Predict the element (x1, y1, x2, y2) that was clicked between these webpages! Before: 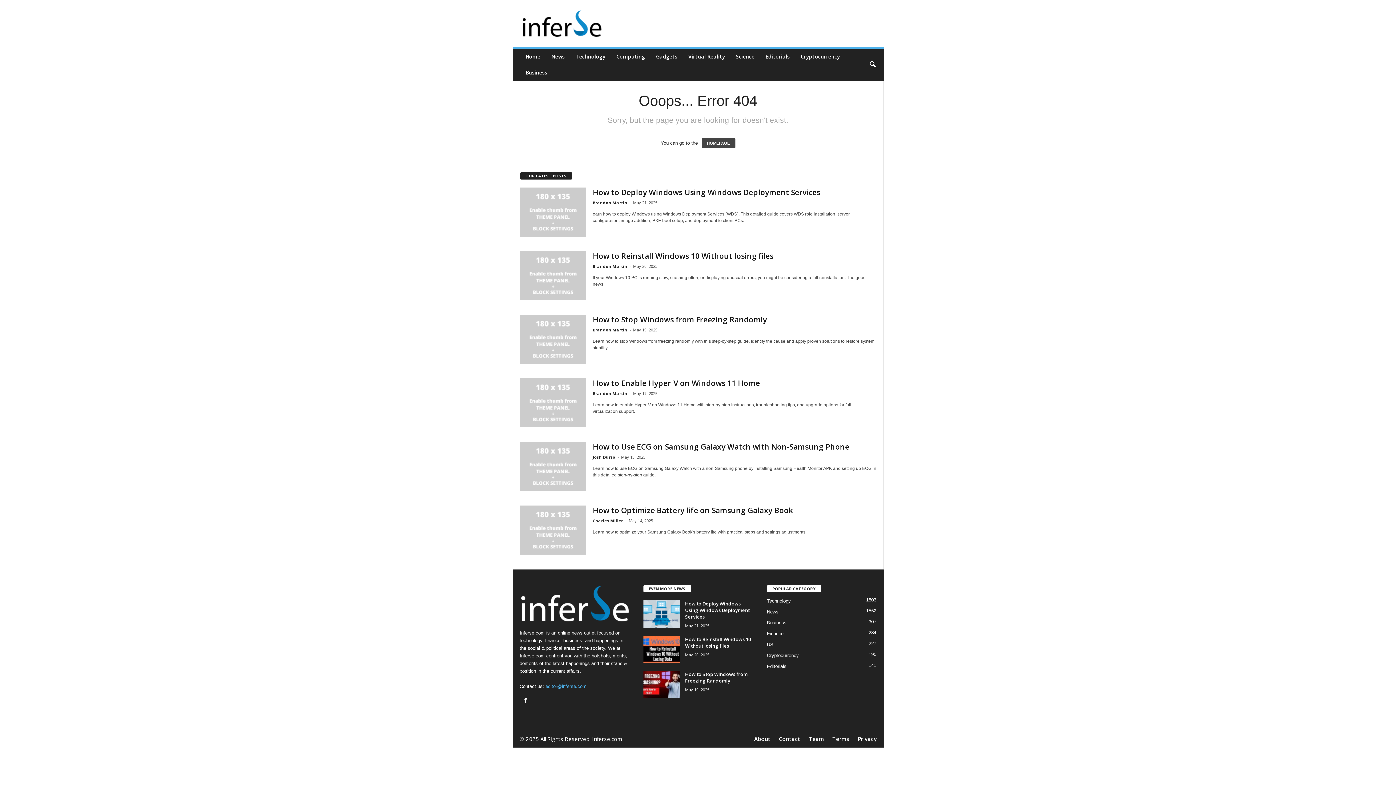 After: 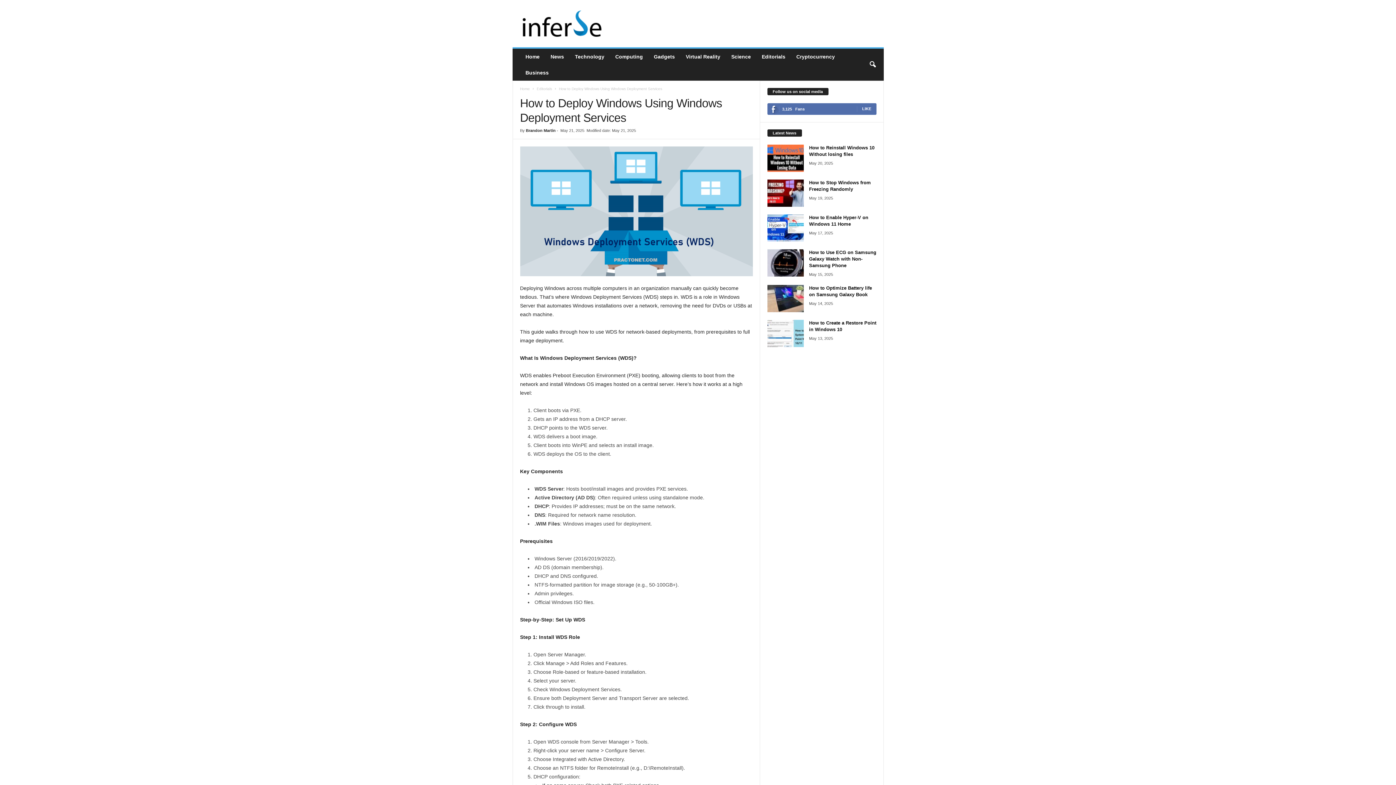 Action: label: How to Deploy Windows Using Windows Deployment Services bbox: (685, 600, 750, 620)